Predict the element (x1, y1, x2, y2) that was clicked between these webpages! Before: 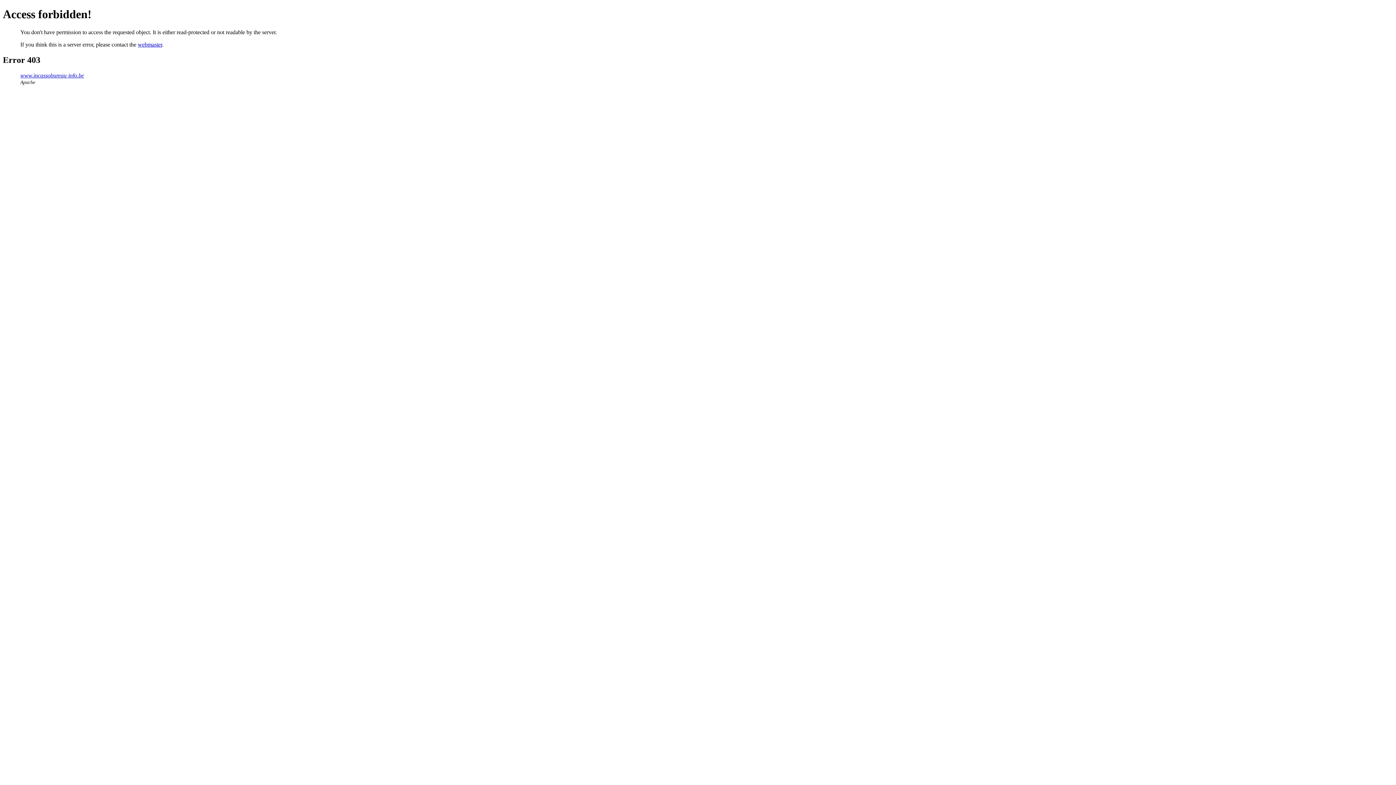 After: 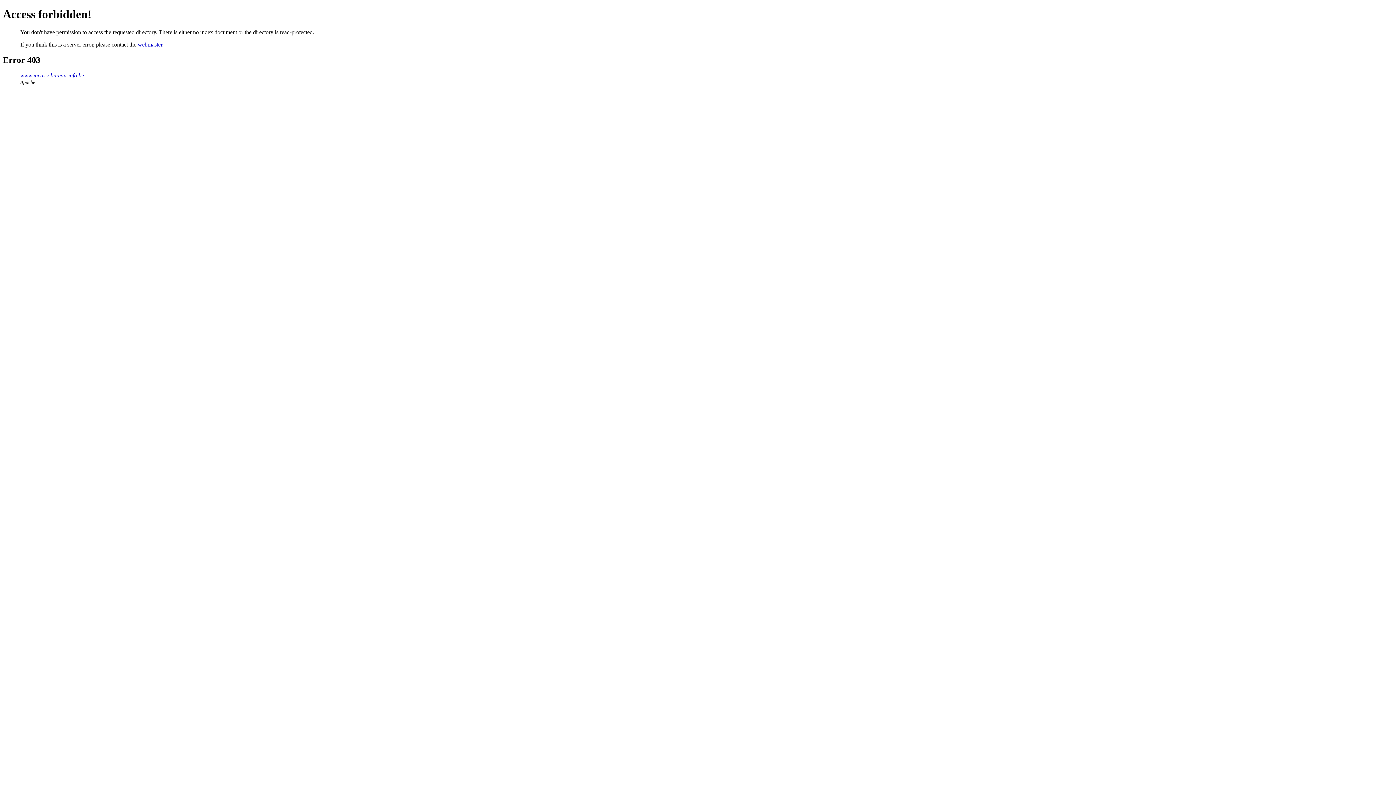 Action: label: www.incassobureau-info.be bbox: (20, 72, 84, 78)